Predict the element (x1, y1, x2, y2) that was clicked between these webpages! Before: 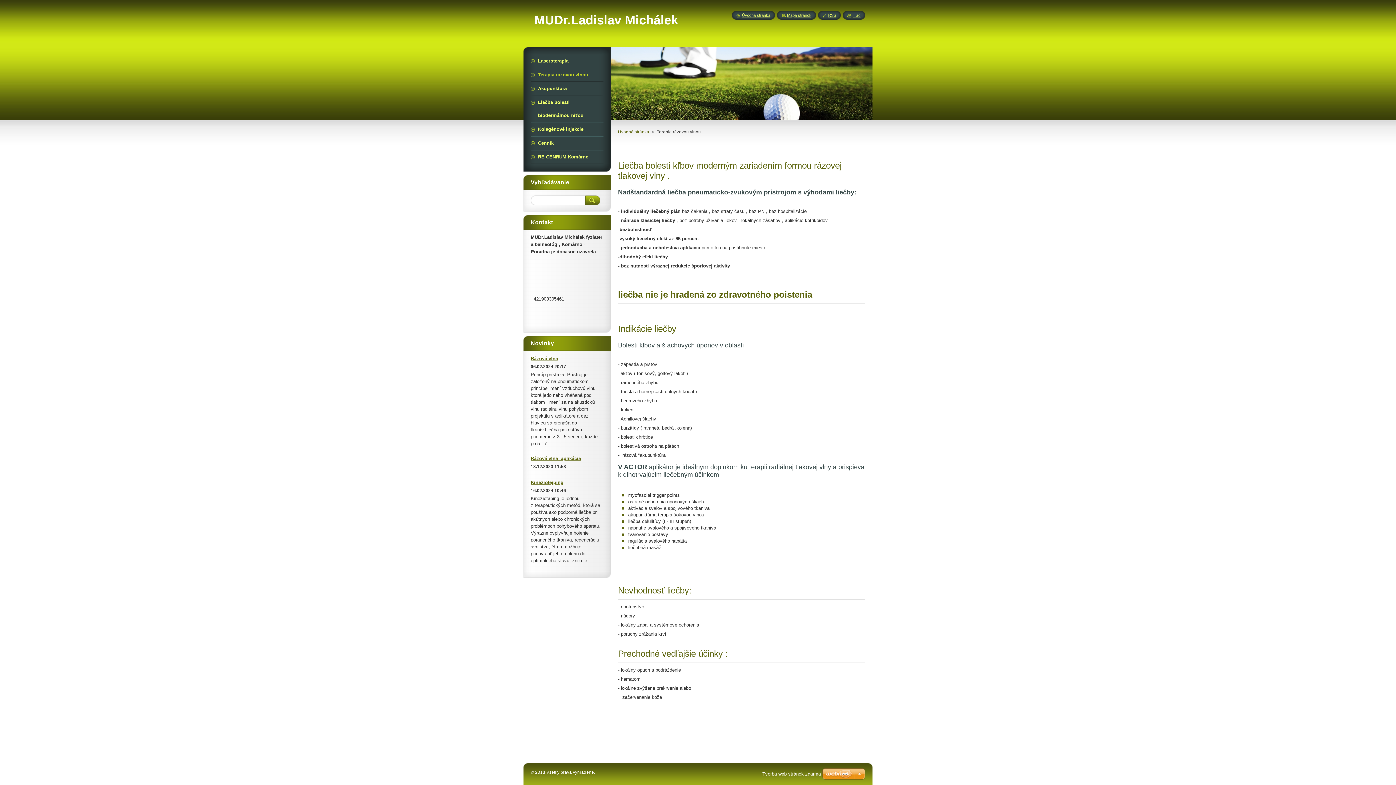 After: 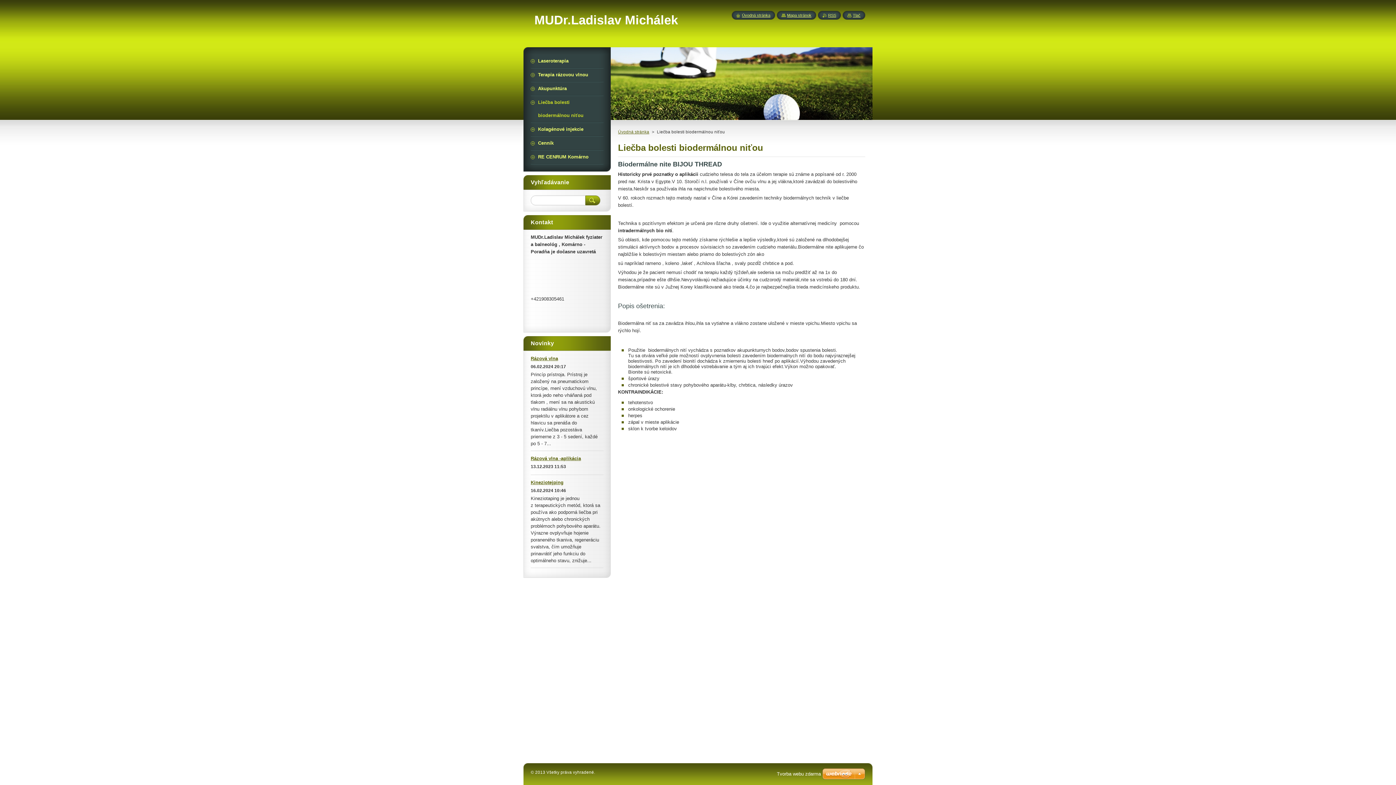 Action: bbox: (530, 96, 603, 122) label: Liečba bolesti biodermálnou niťou